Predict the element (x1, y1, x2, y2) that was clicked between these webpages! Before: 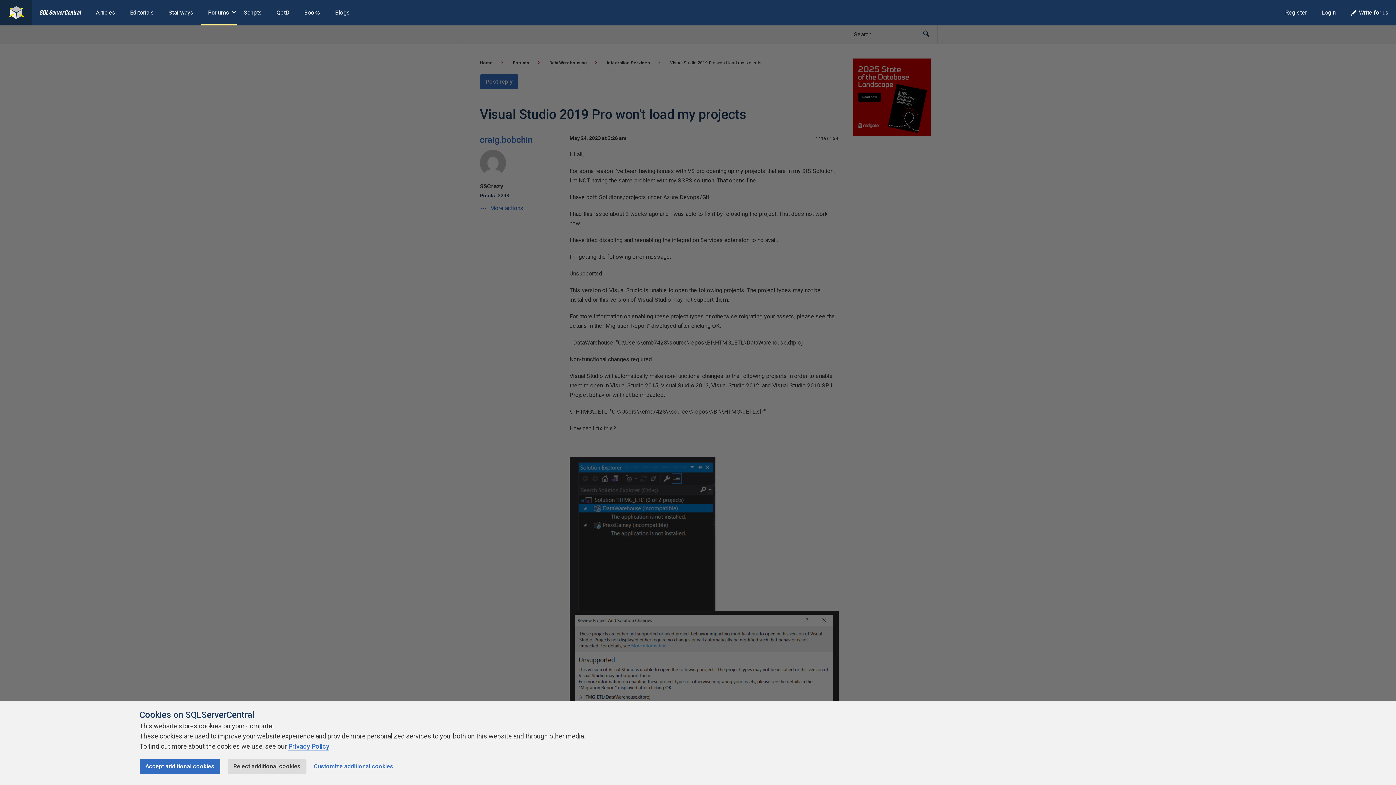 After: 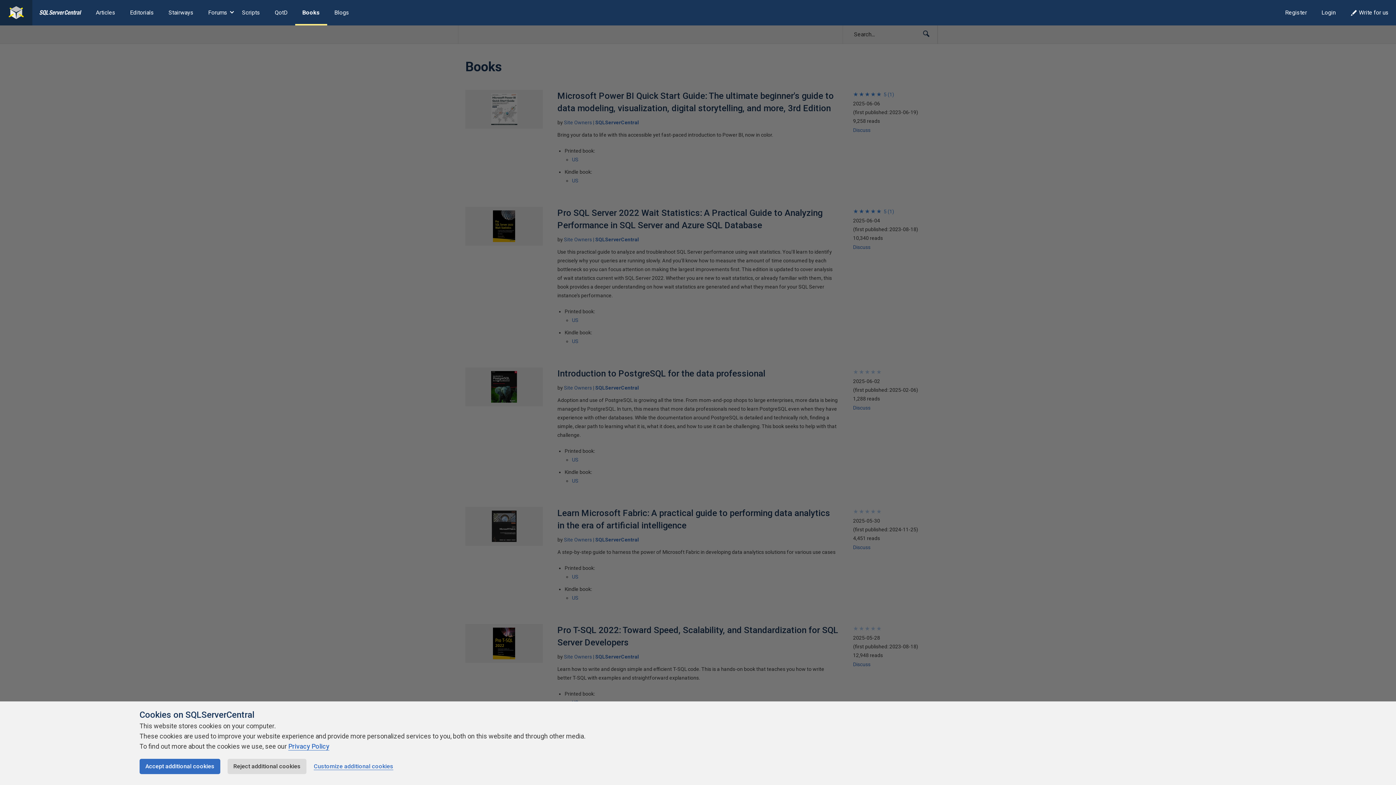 Action: label: Books bbox: (296, 0, 327, 25)